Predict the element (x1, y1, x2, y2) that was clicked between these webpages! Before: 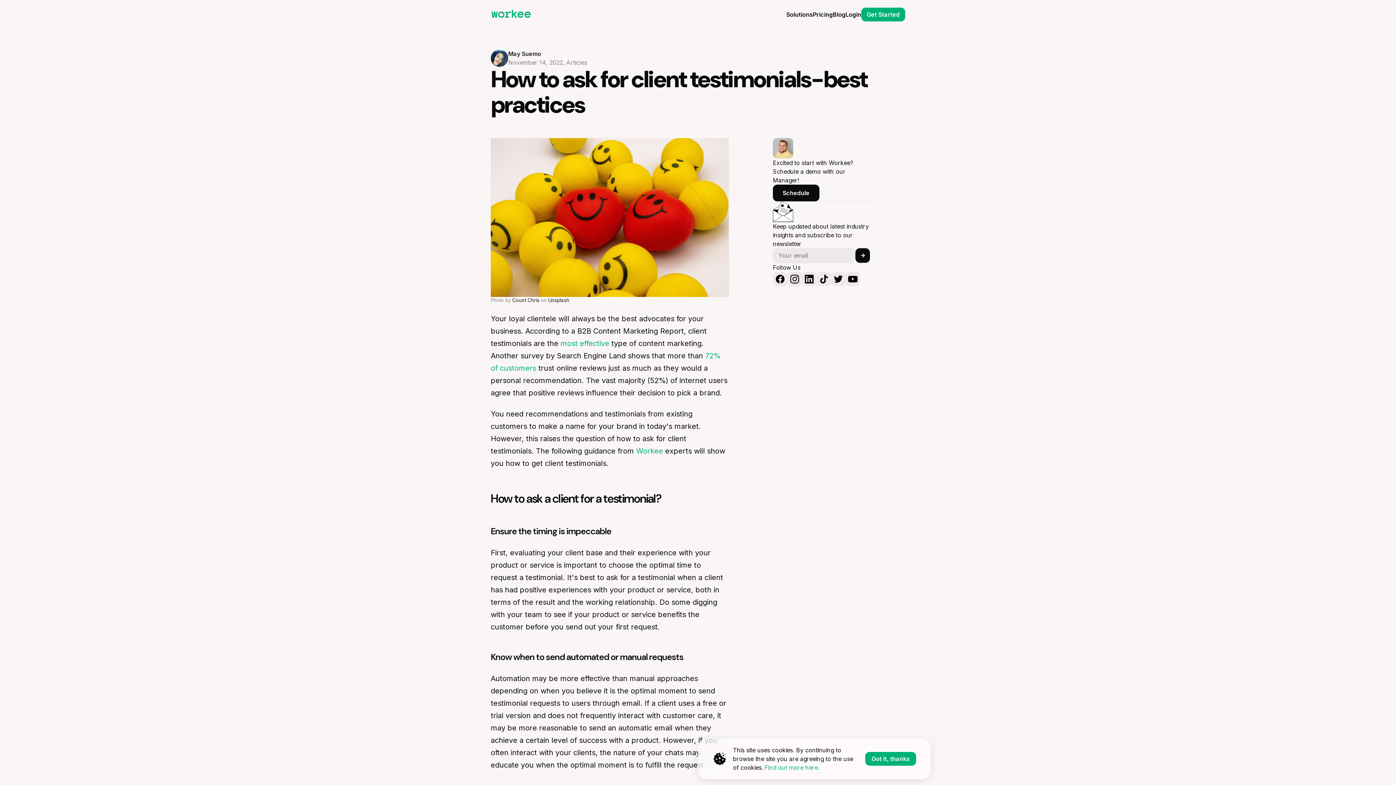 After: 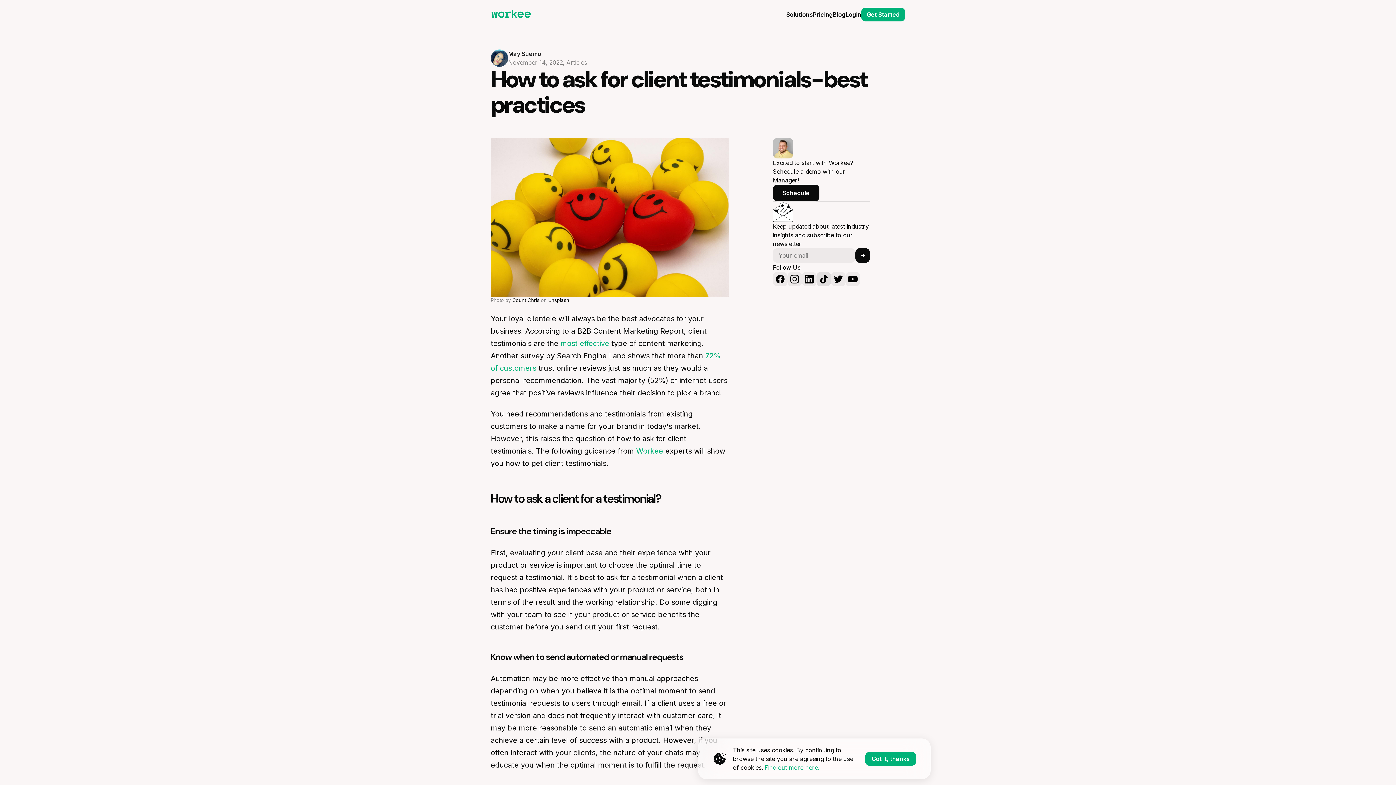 Action: bbox: (816, 272, 831, 286)